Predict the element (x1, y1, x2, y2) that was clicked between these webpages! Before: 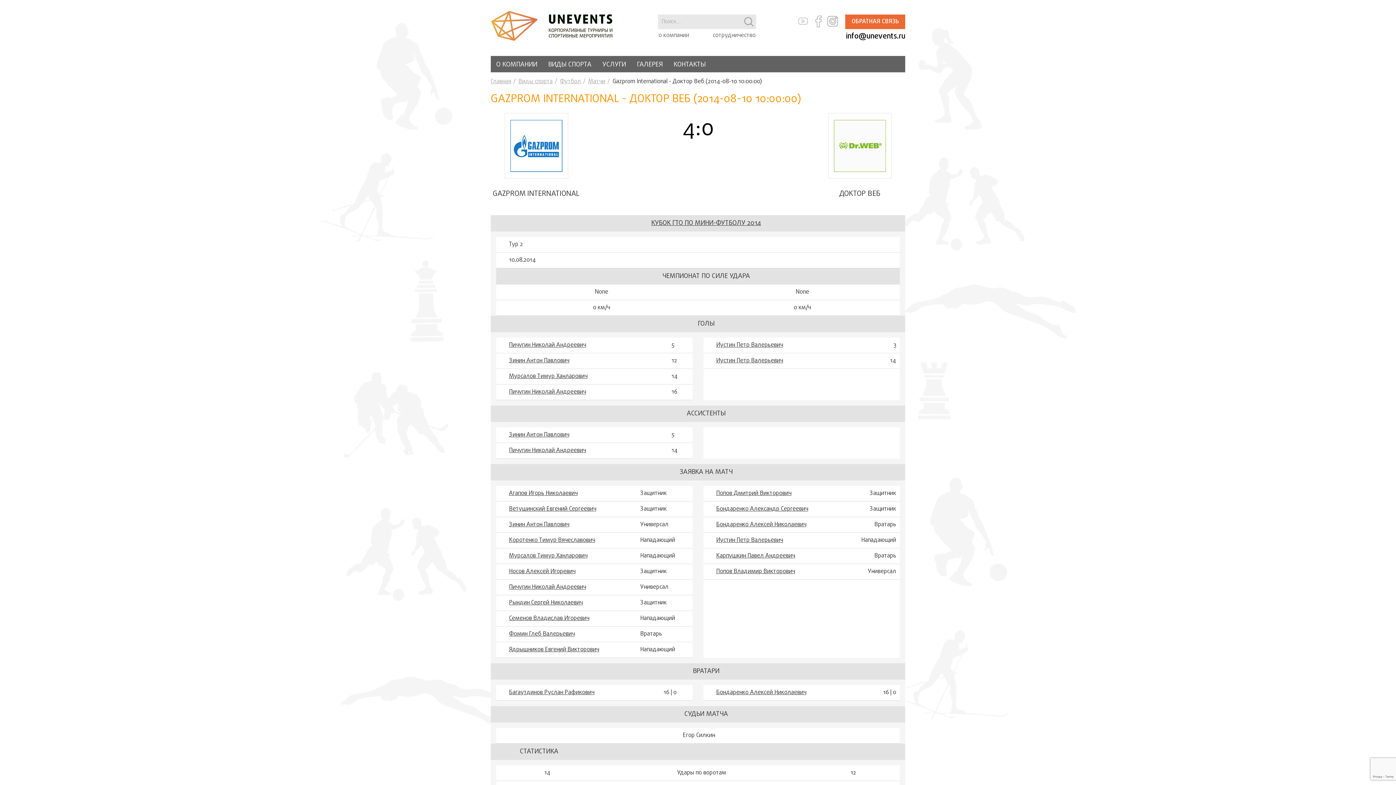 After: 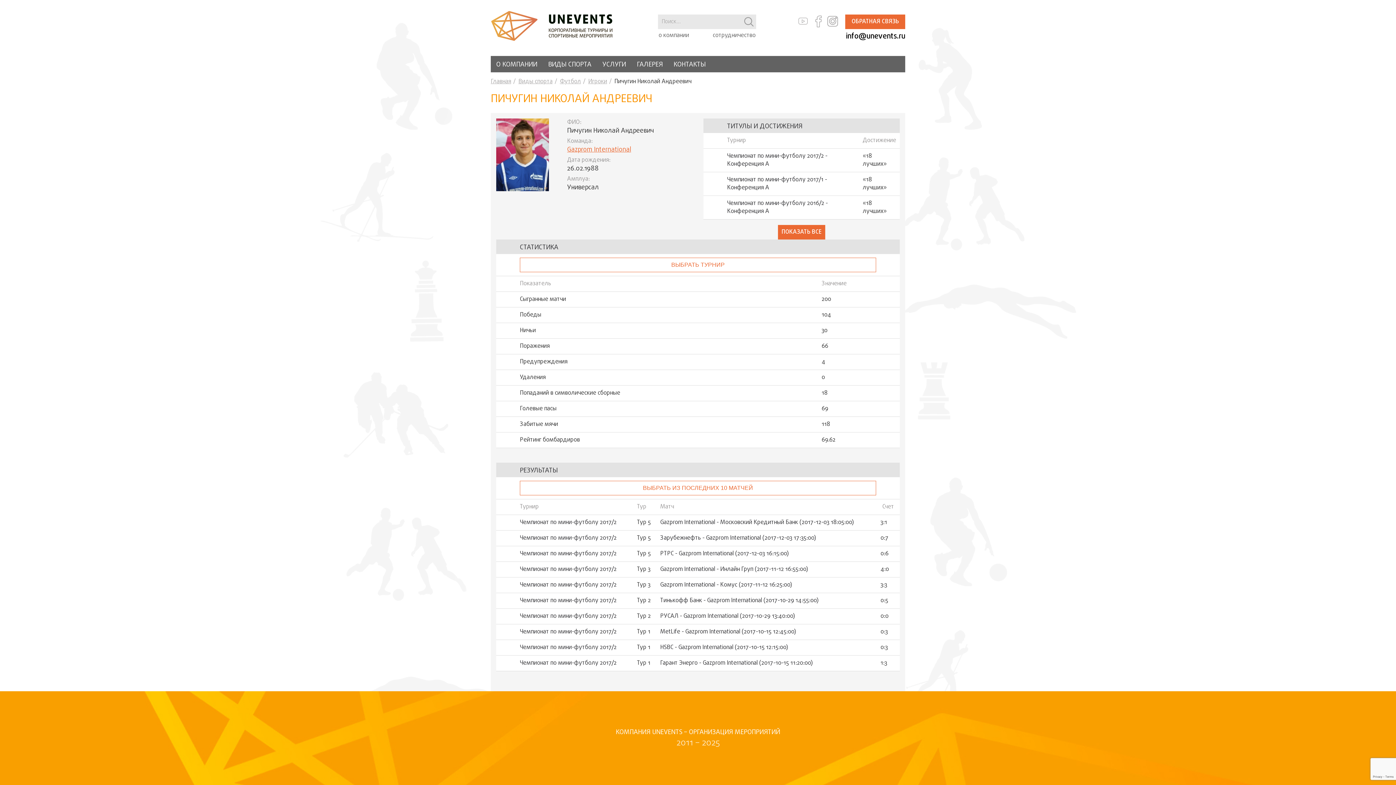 Action: label: Пичугин Николай Андреевич bbox: (509, 446, 664, 454)